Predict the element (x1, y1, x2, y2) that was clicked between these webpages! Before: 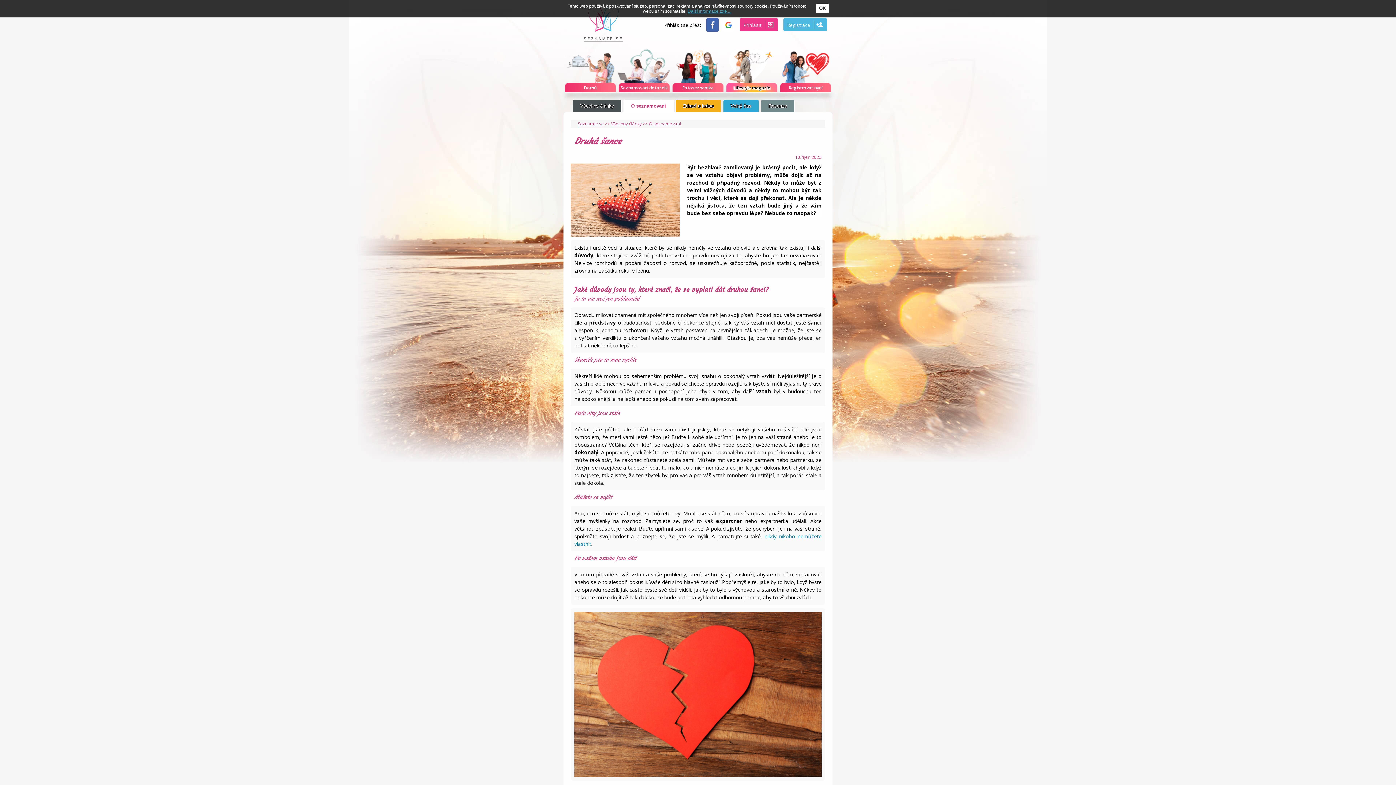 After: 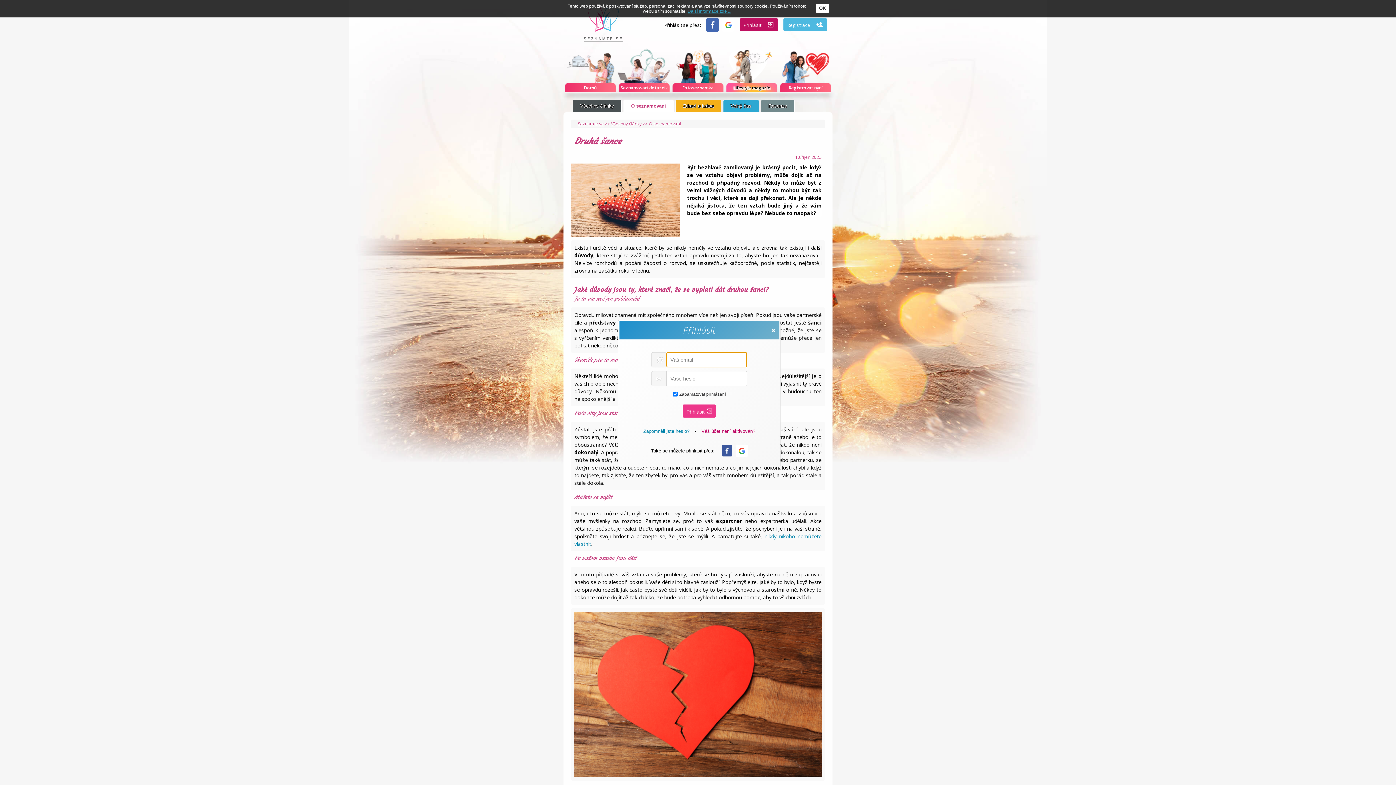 Action: bbox: (740, 18, 778, 31) label: Přihlásit
exit_to_app